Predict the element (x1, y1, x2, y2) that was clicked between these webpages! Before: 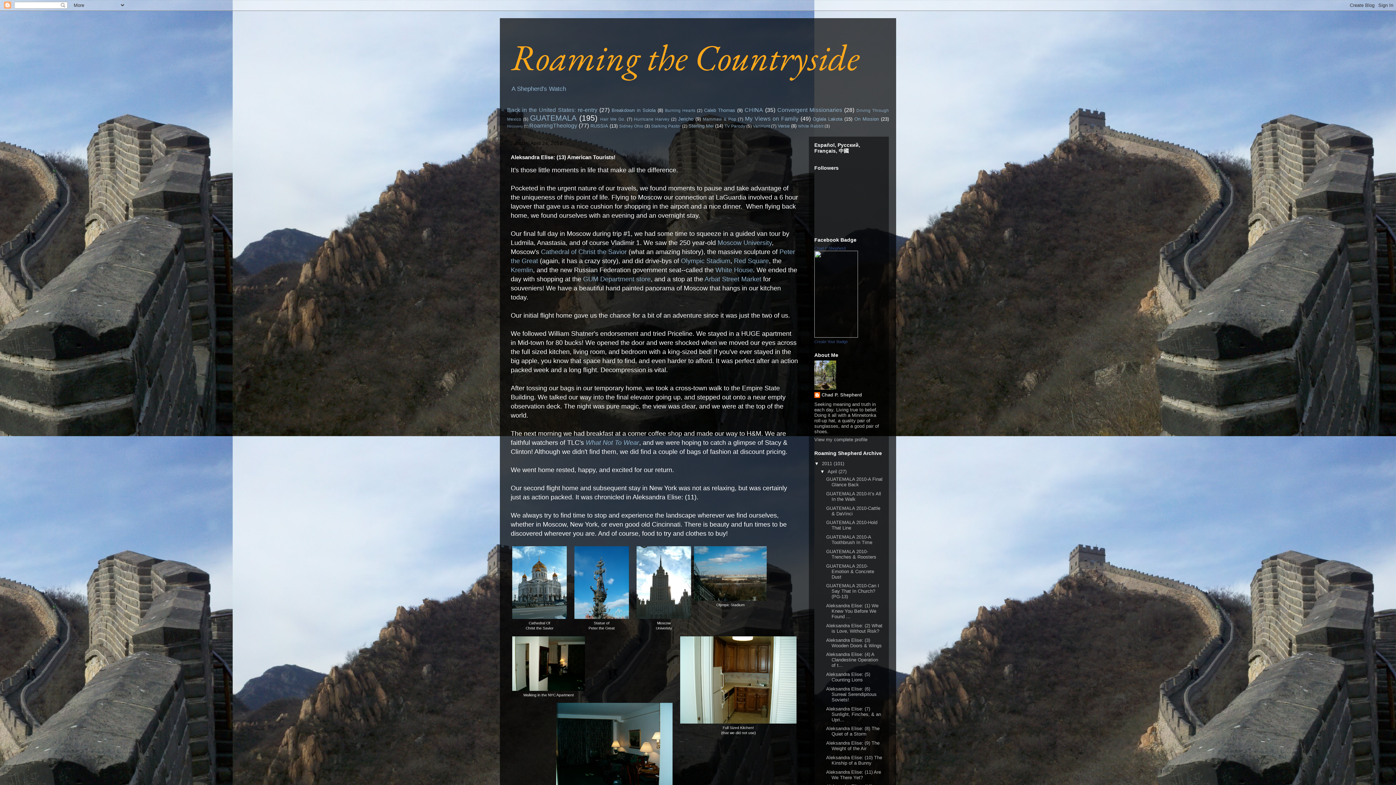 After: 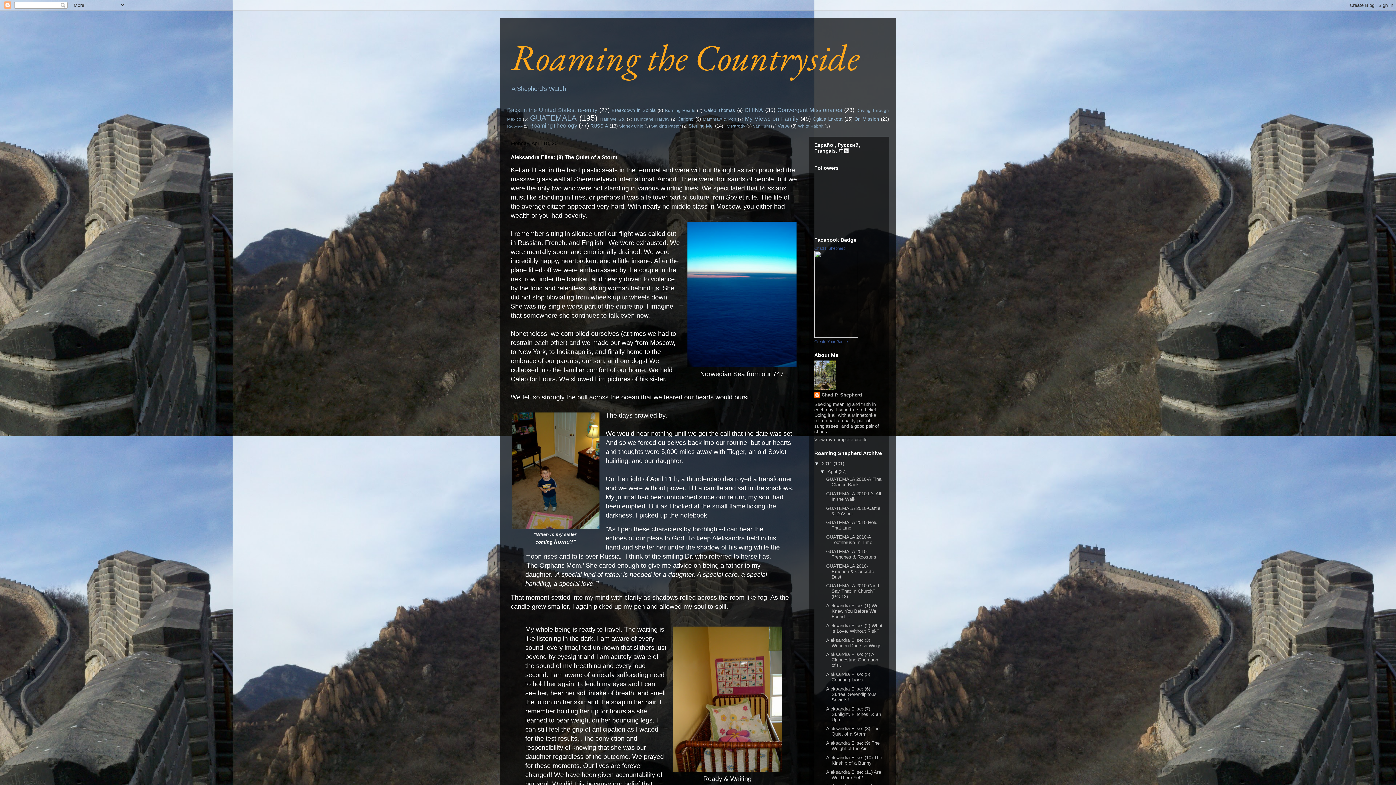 Action: bbox: (826, 726, 879, 737) label: Aleksandra Elise: (8) The Quiet of a Storm